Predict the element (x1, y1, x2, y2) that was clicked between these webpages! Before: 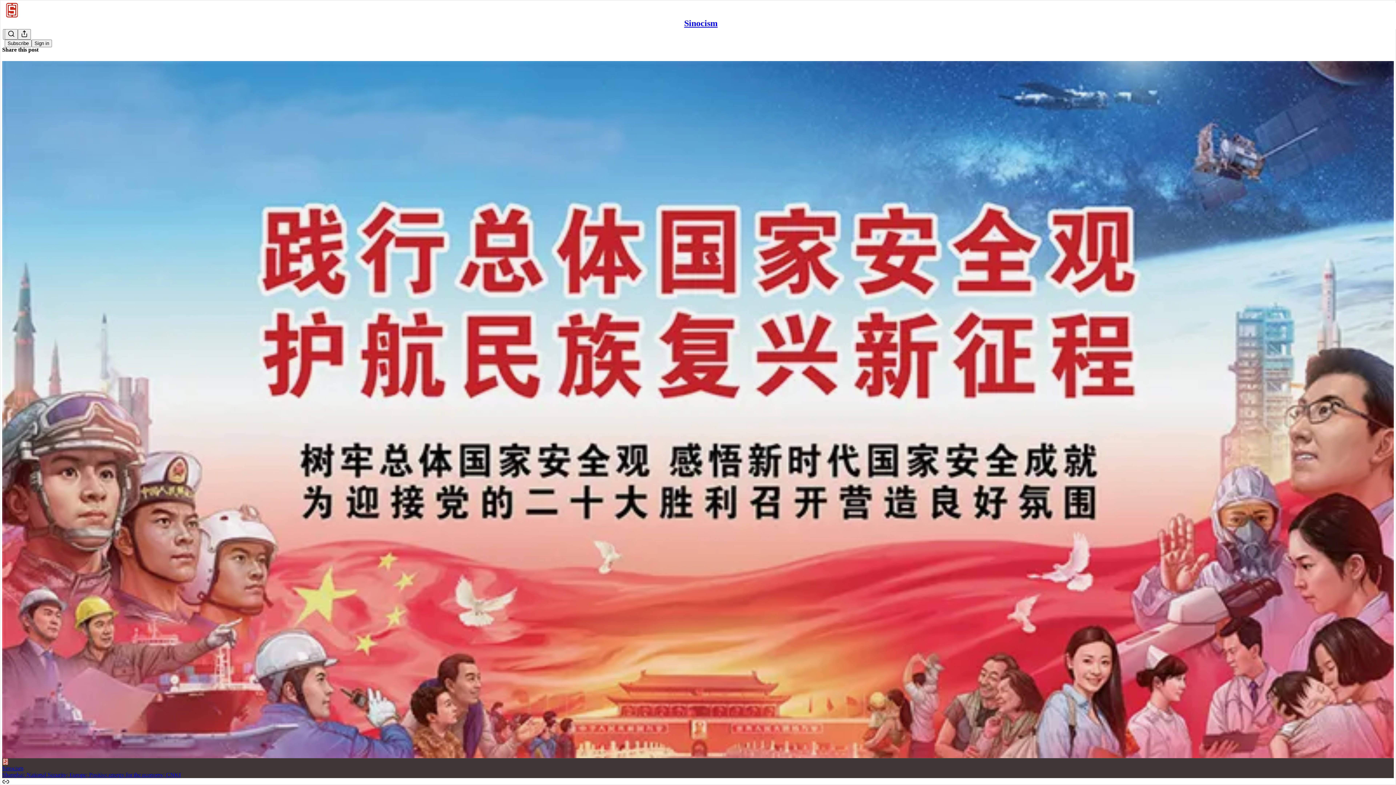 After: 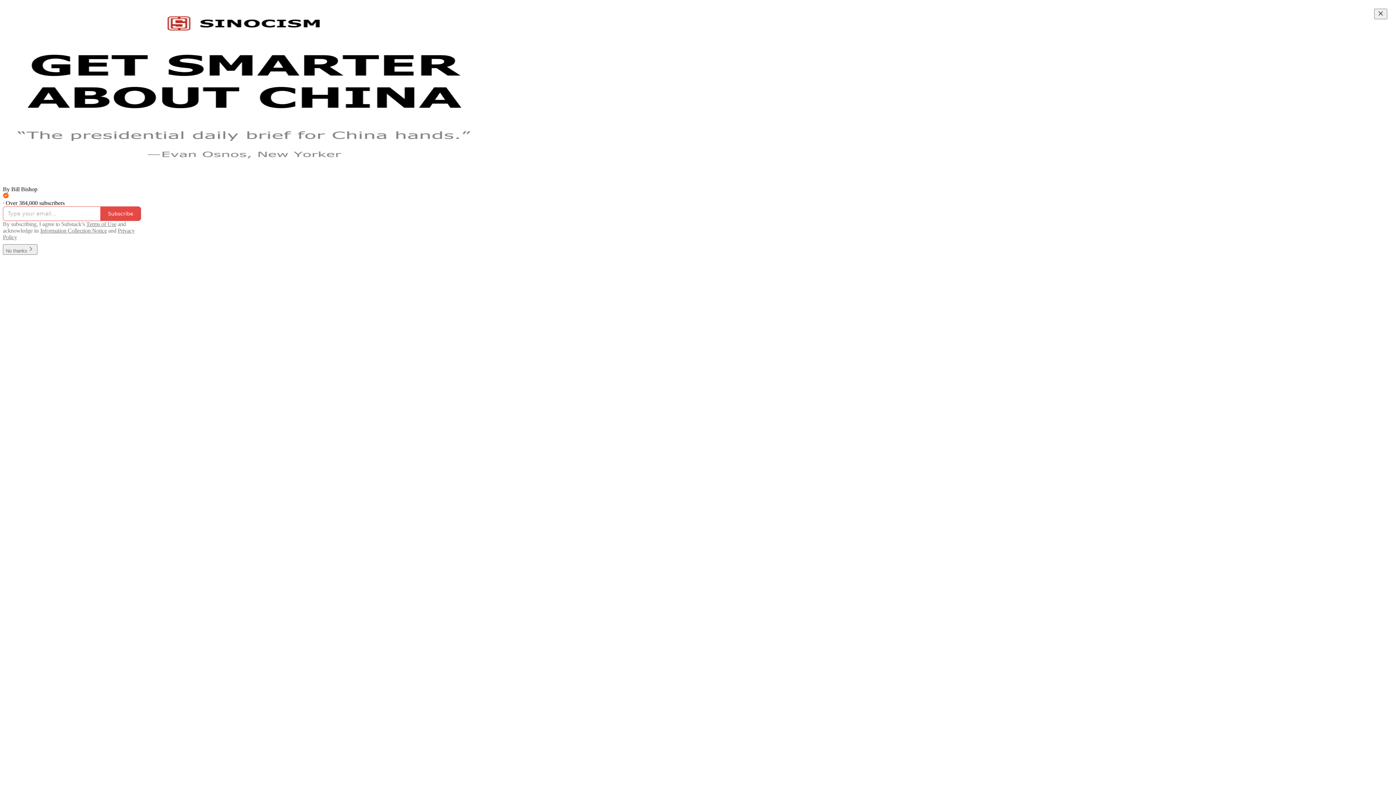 Action: bbox: (684, 18, 717, 28) label: Sinocism